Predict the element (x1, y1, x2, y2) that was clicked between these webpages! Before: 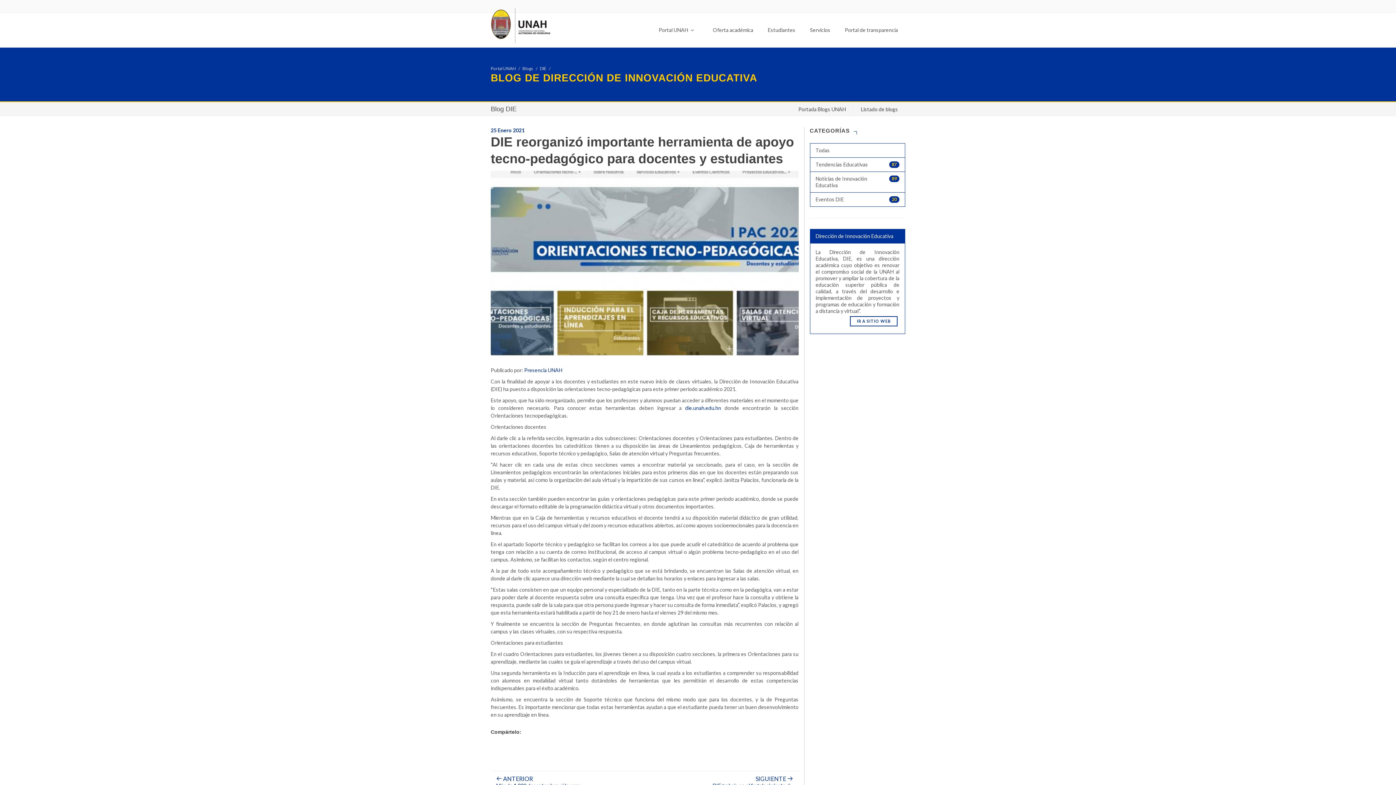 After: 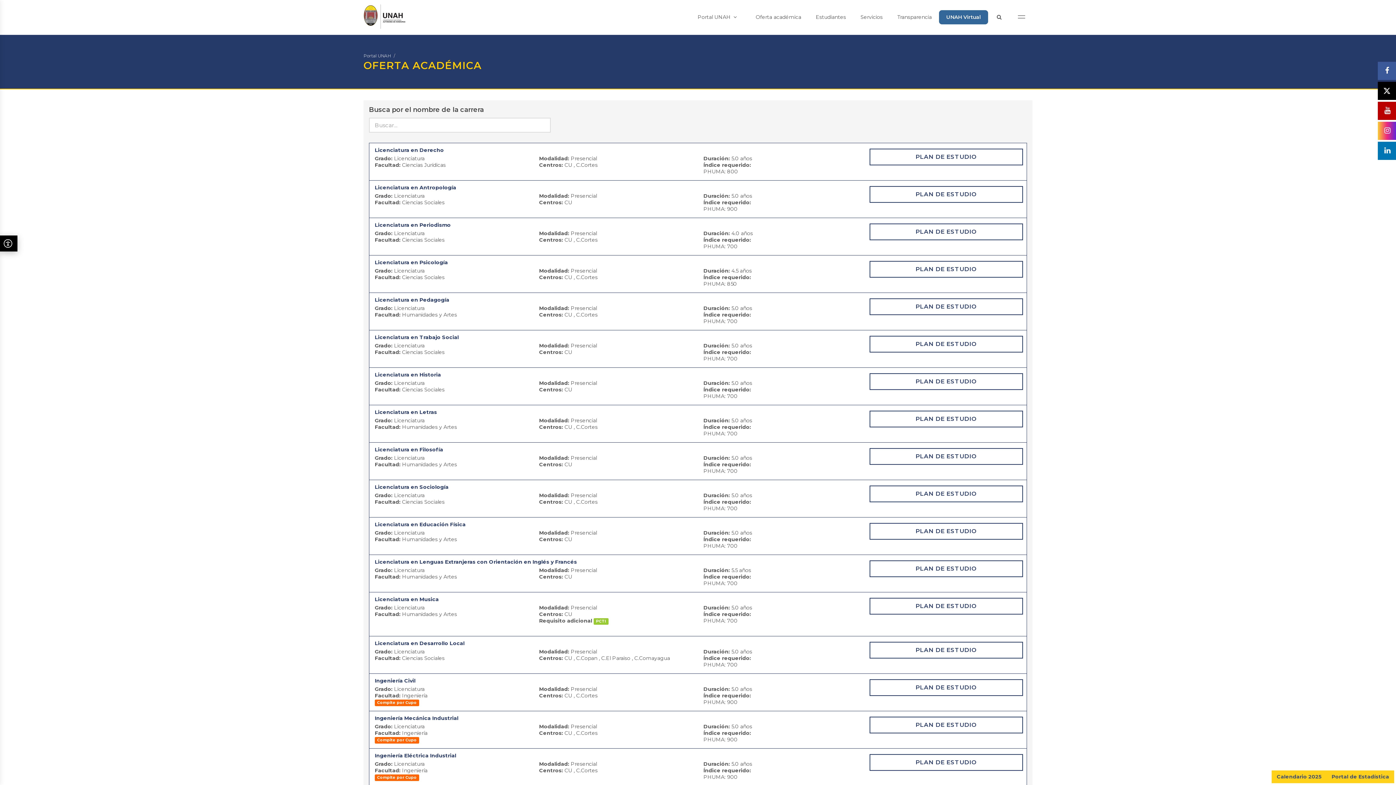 Action: bbox: (705, 22, 760, 37) label: Oferta académica